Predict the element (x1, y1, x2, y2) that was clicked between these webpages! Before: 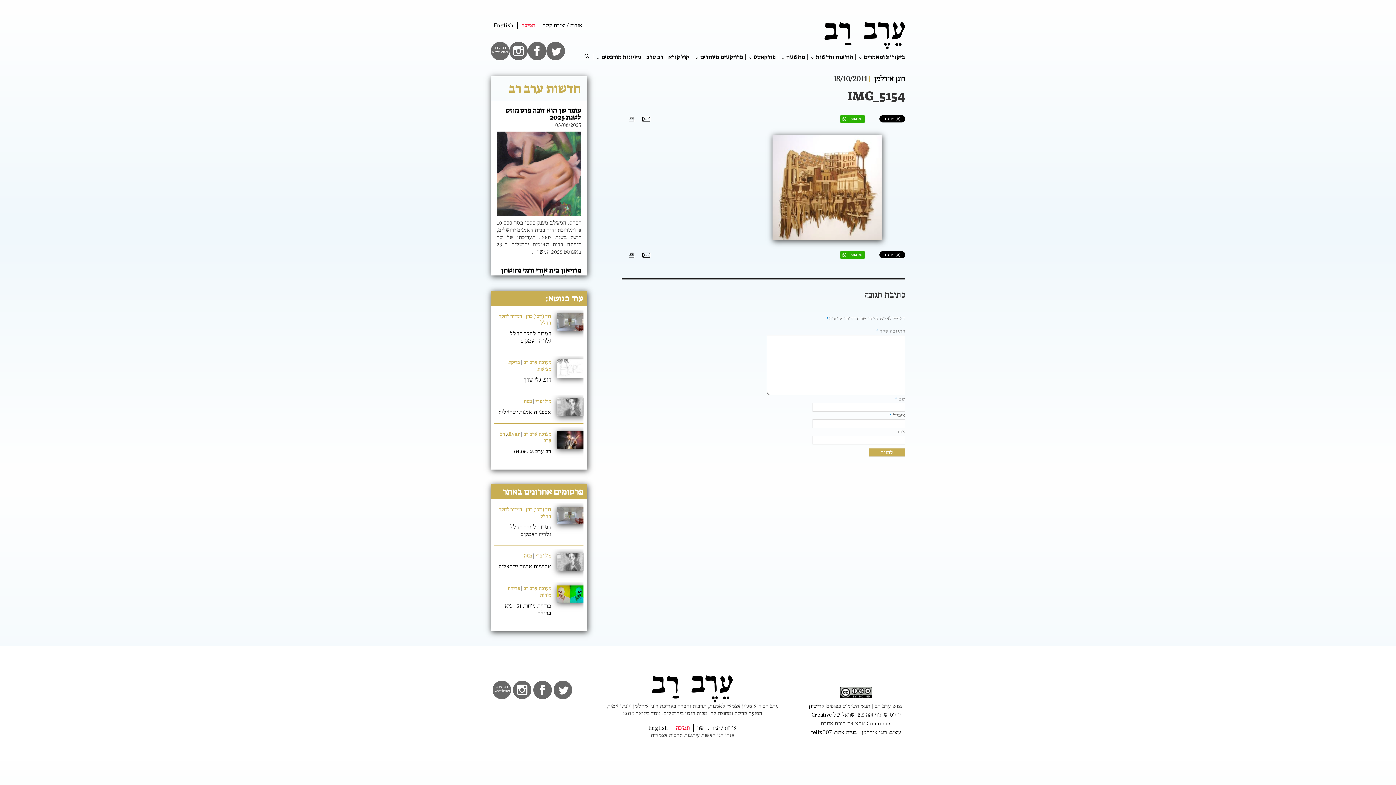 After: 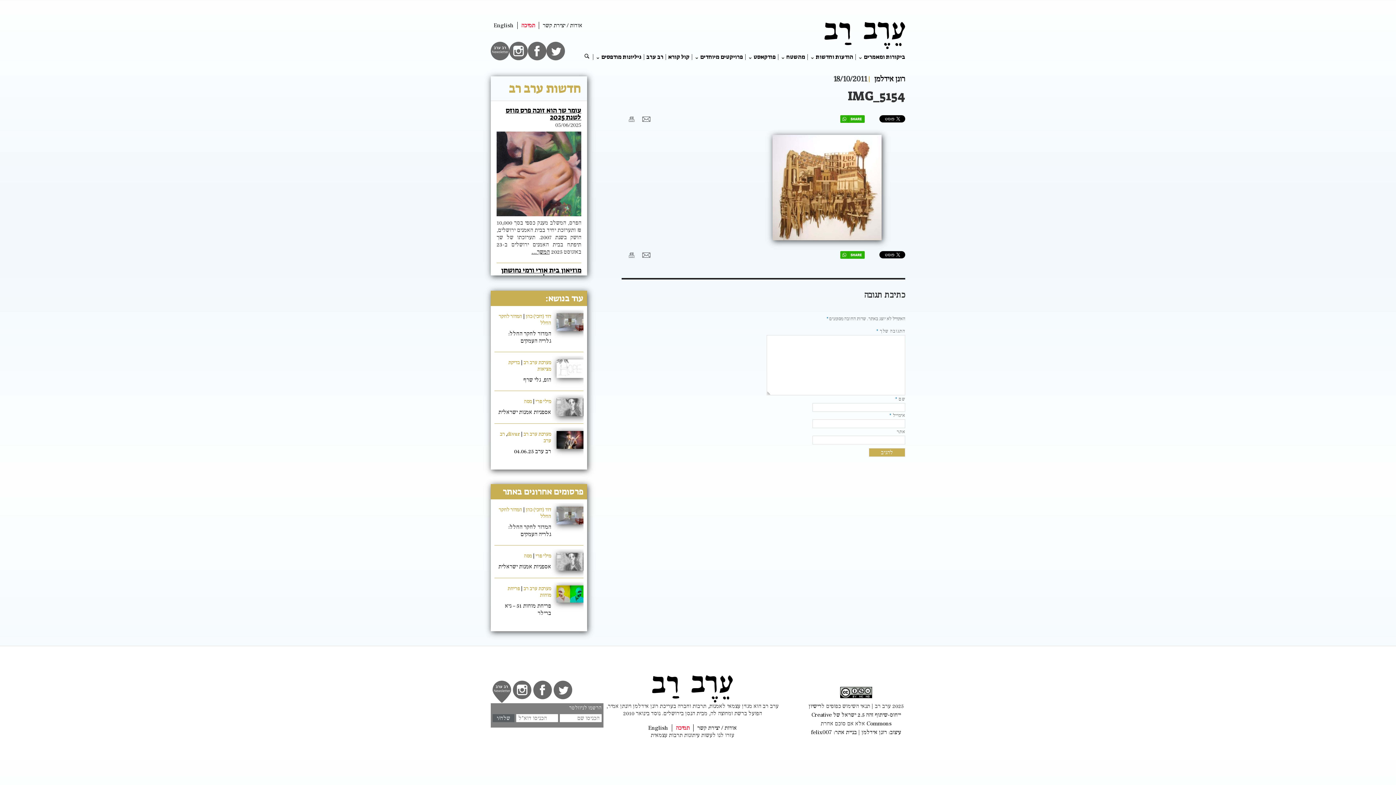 Action: bbox: (492, 680, 511, 699) label: newsletter